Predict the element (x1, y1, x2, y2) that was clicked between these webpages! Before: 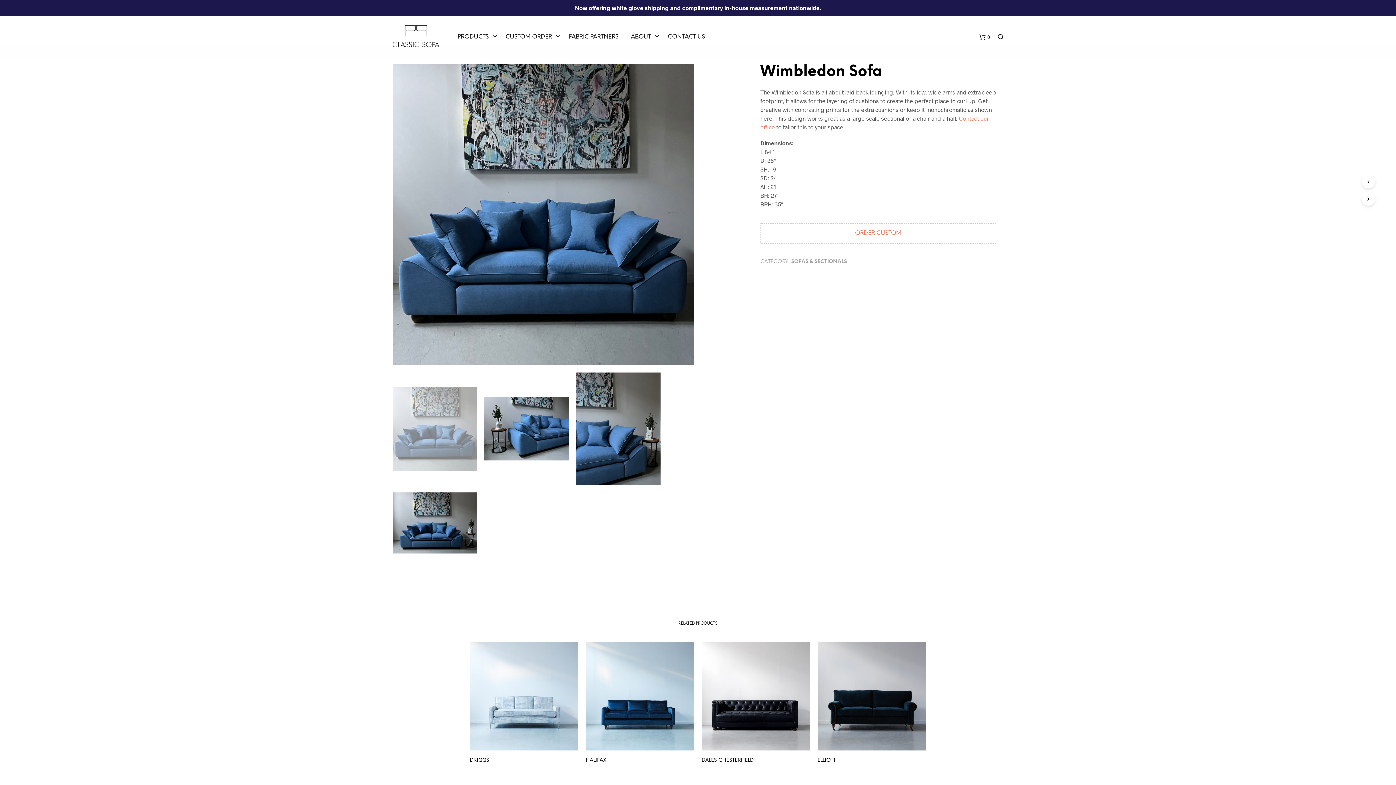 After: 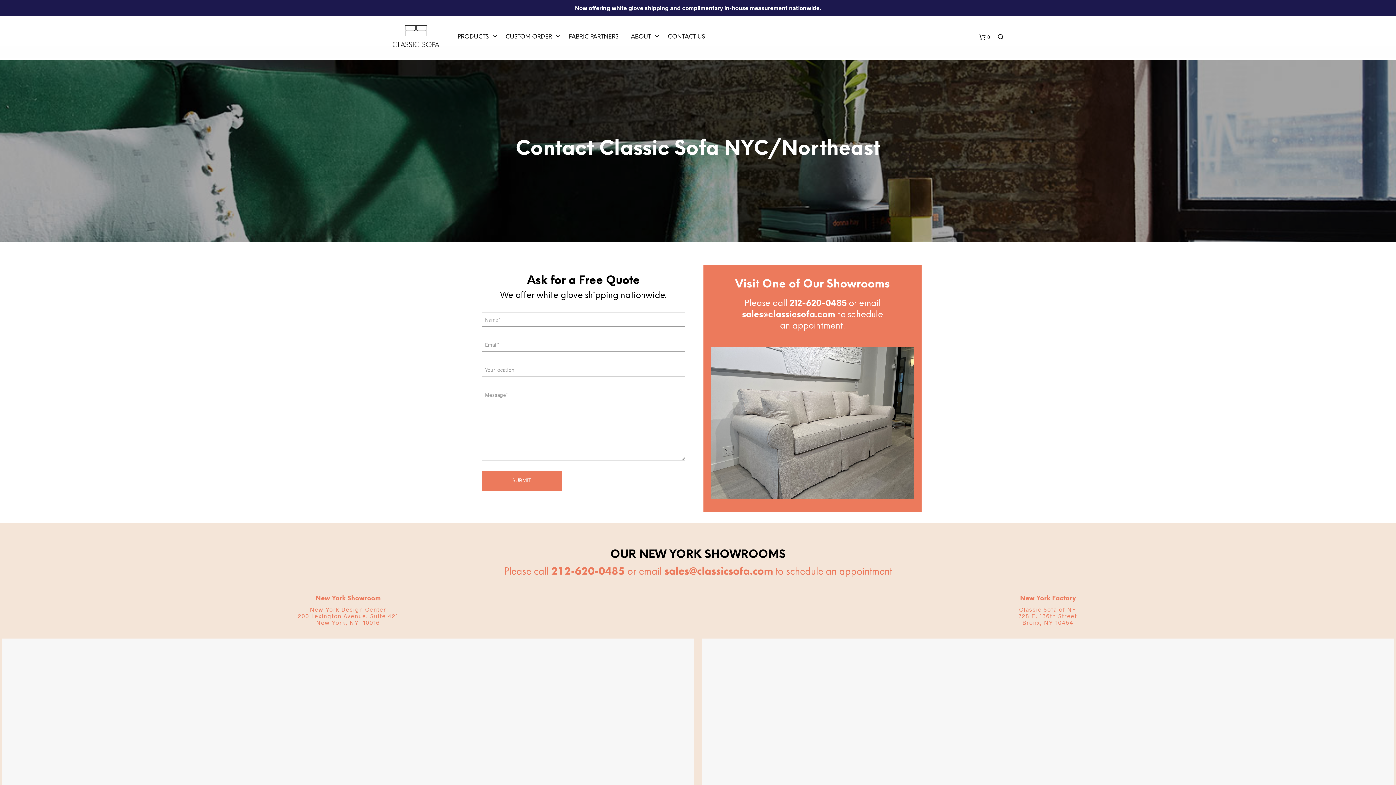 Action: label: CONTACT US bbox: (662, 30, 710, 43)